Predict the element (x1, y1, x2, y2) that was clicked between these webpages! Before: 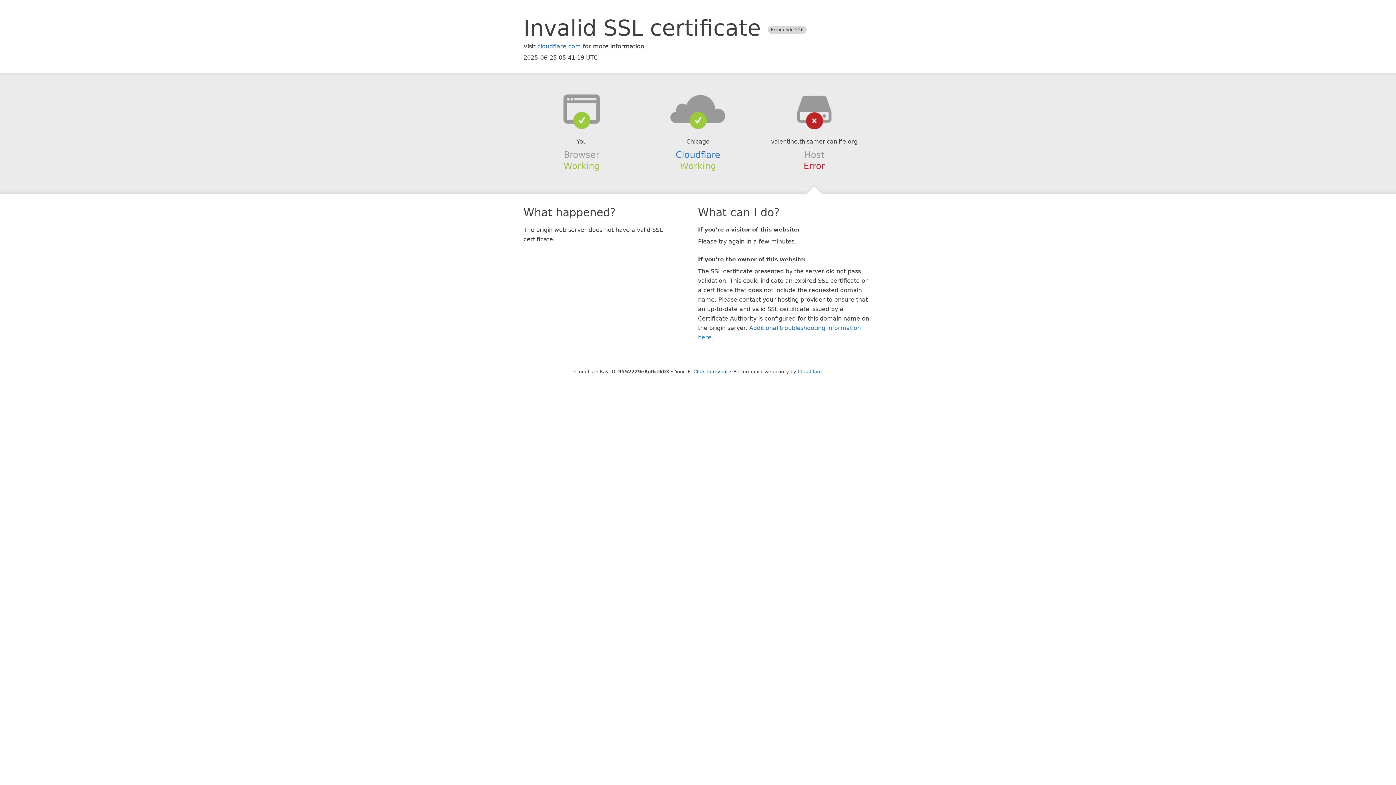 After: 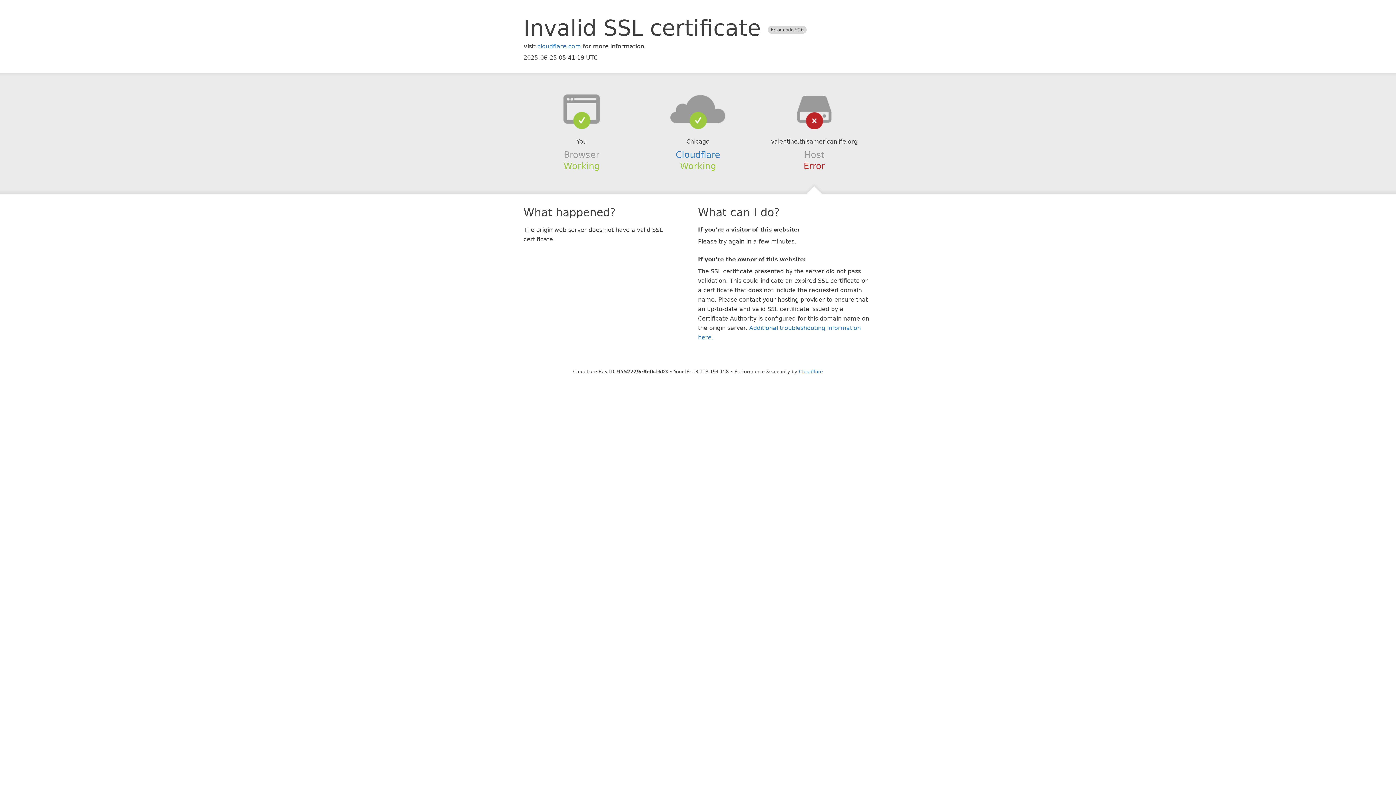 Action: label: Click to reveal bbox: (693, 368, 727, 374)